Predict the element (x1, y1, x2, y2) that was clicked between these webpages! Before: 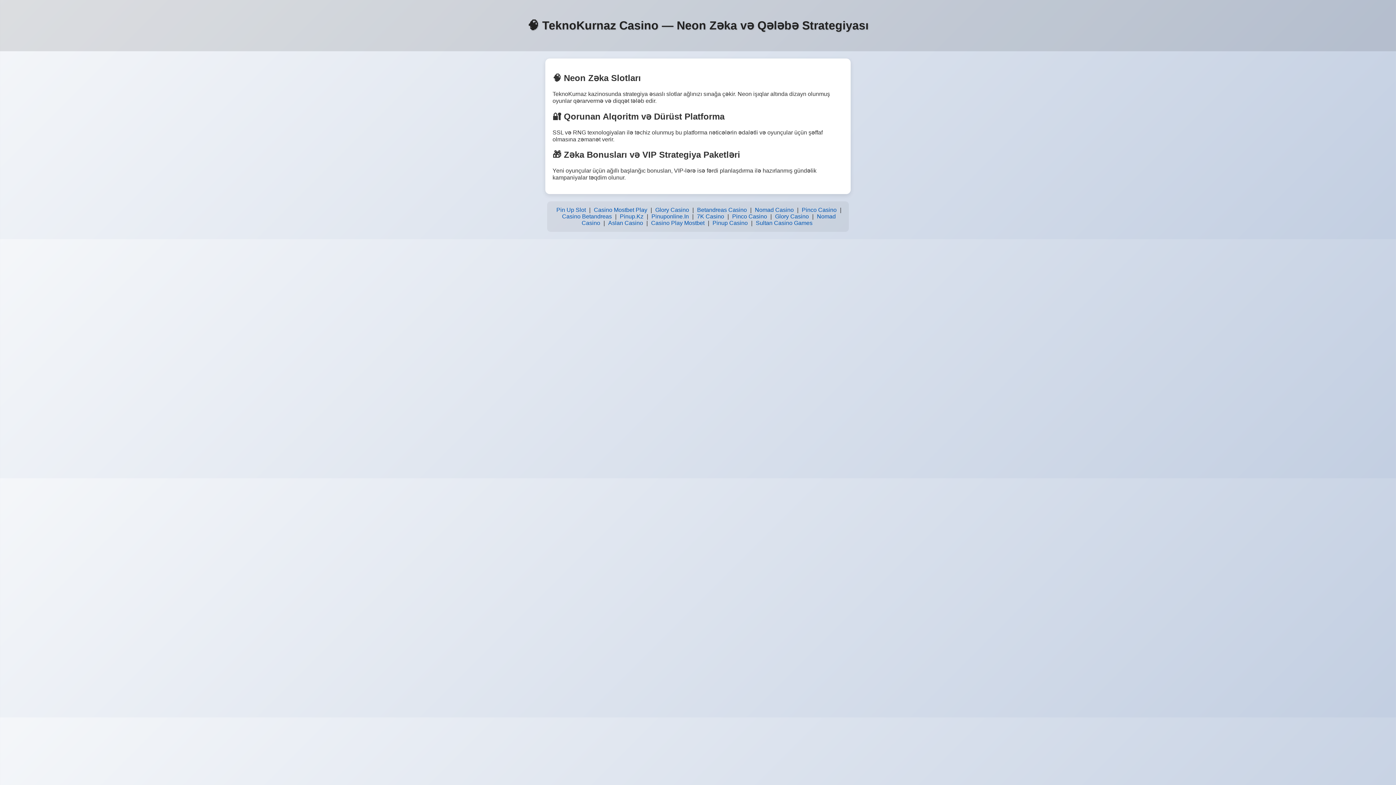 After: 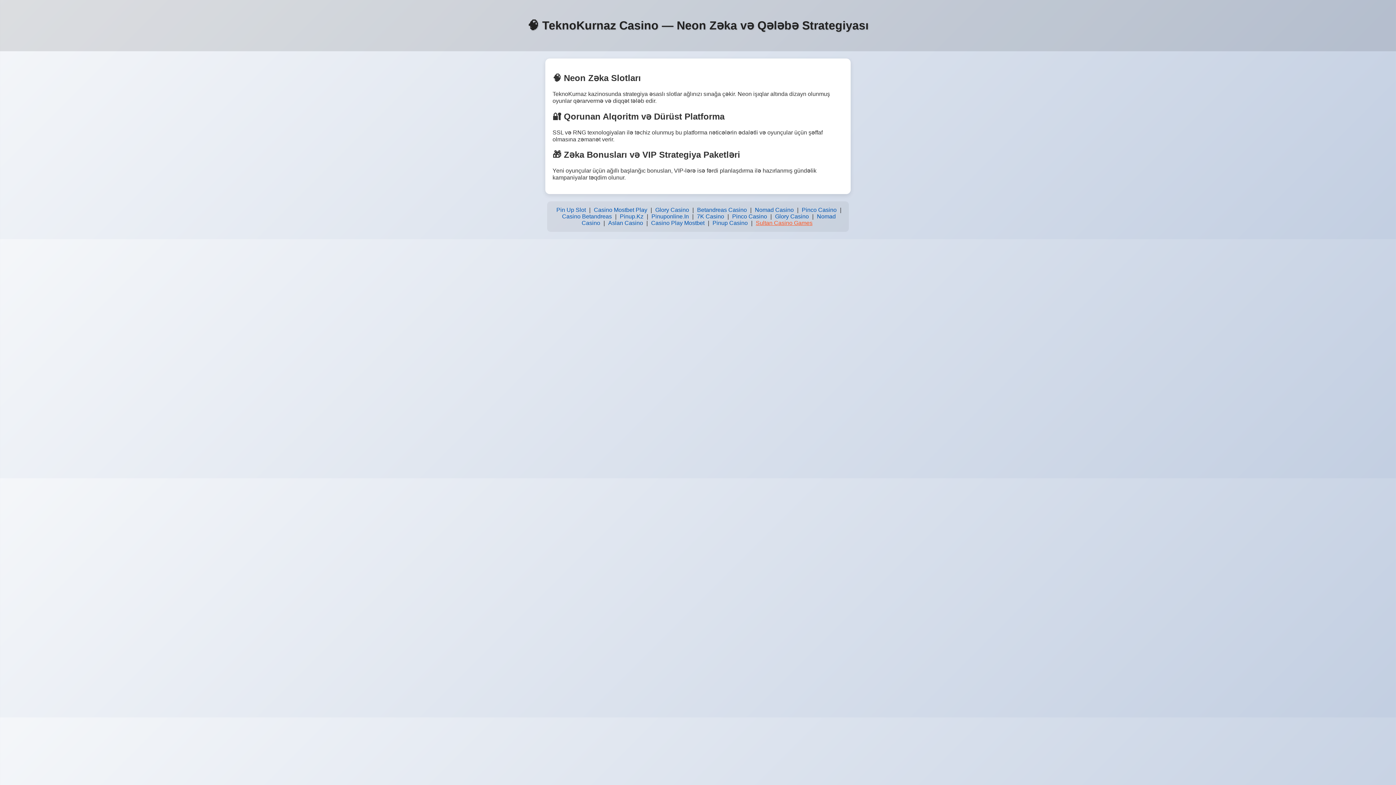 Action: label: Sultan Casino Games bbox: (754, 218, 814, 228)